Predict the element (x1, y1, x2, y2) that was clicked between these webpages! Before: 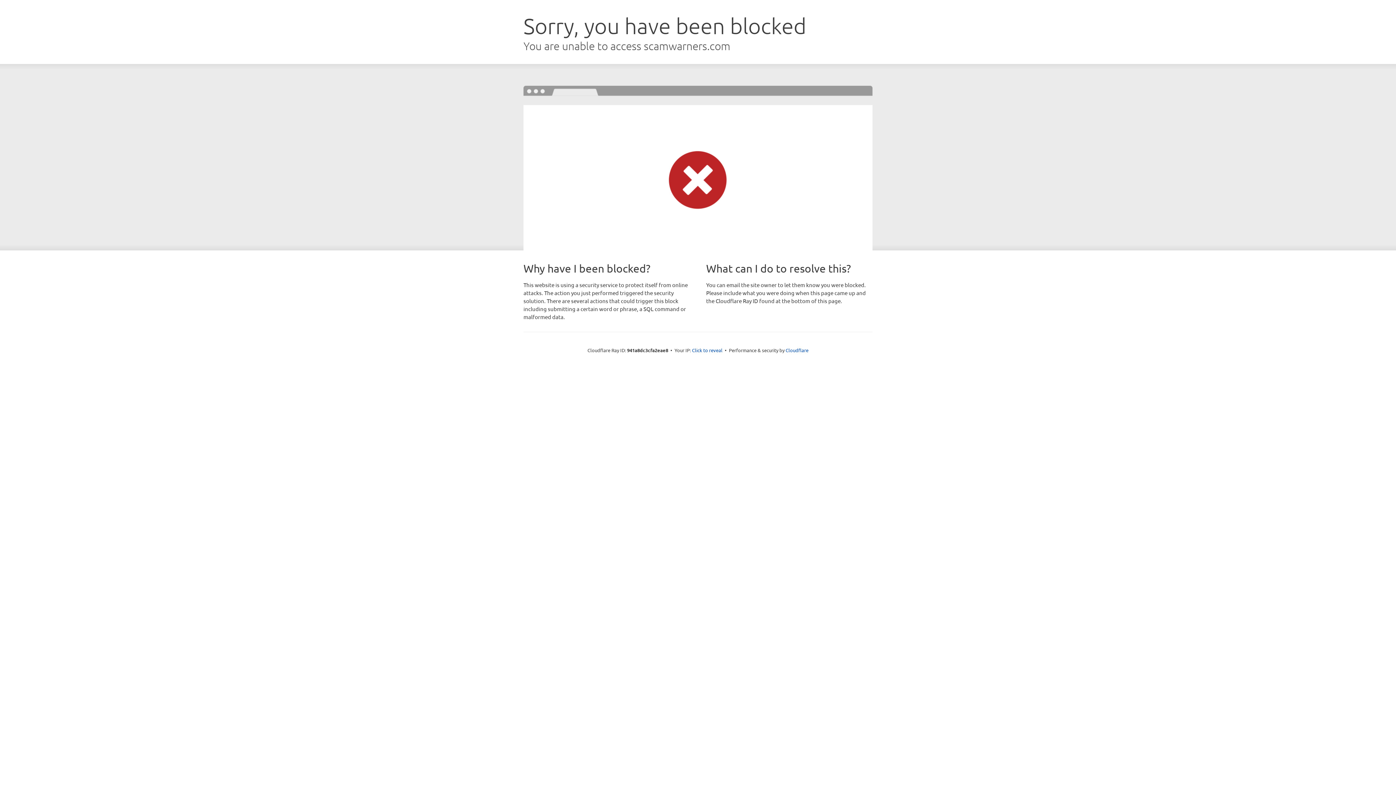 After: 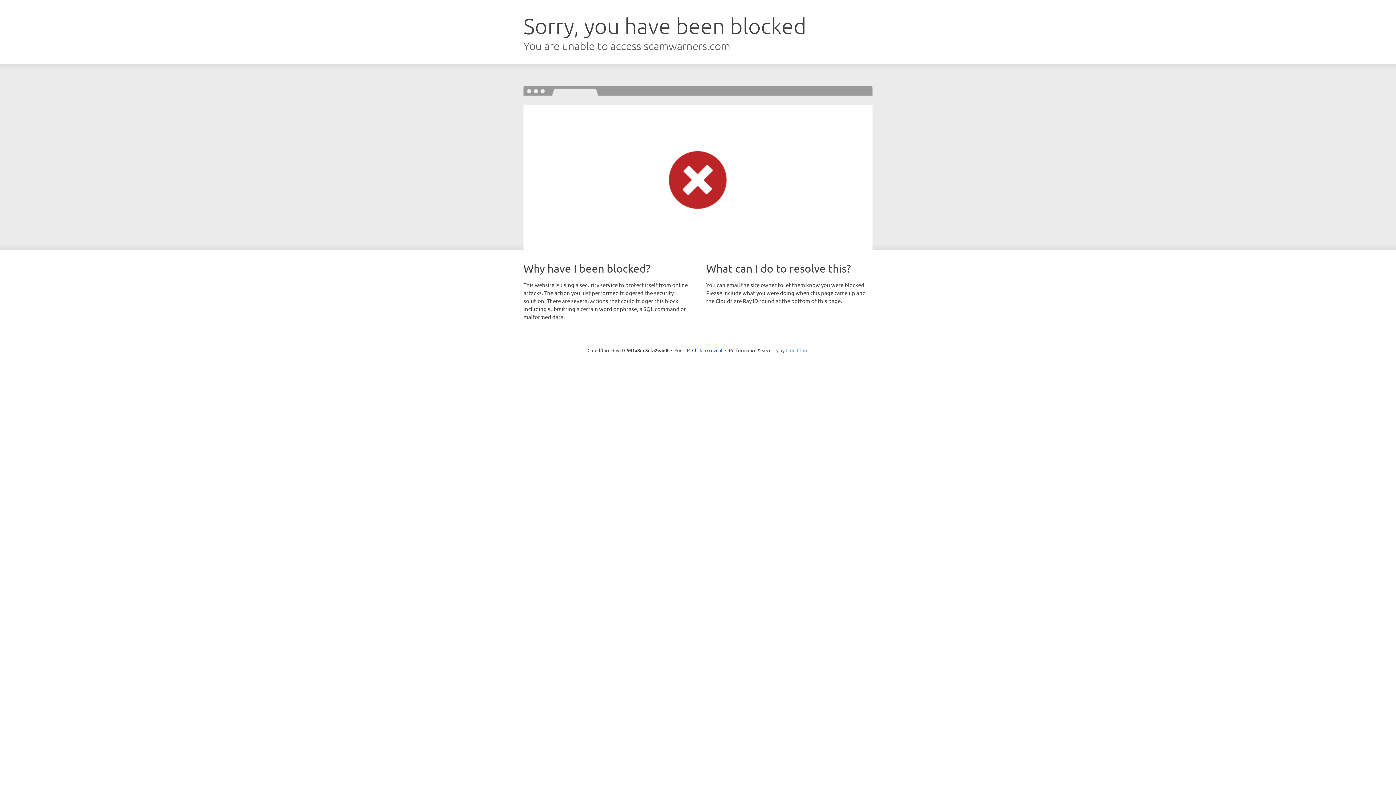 Action: bbox: (785, 347, 808, 353) label: Cloudflare